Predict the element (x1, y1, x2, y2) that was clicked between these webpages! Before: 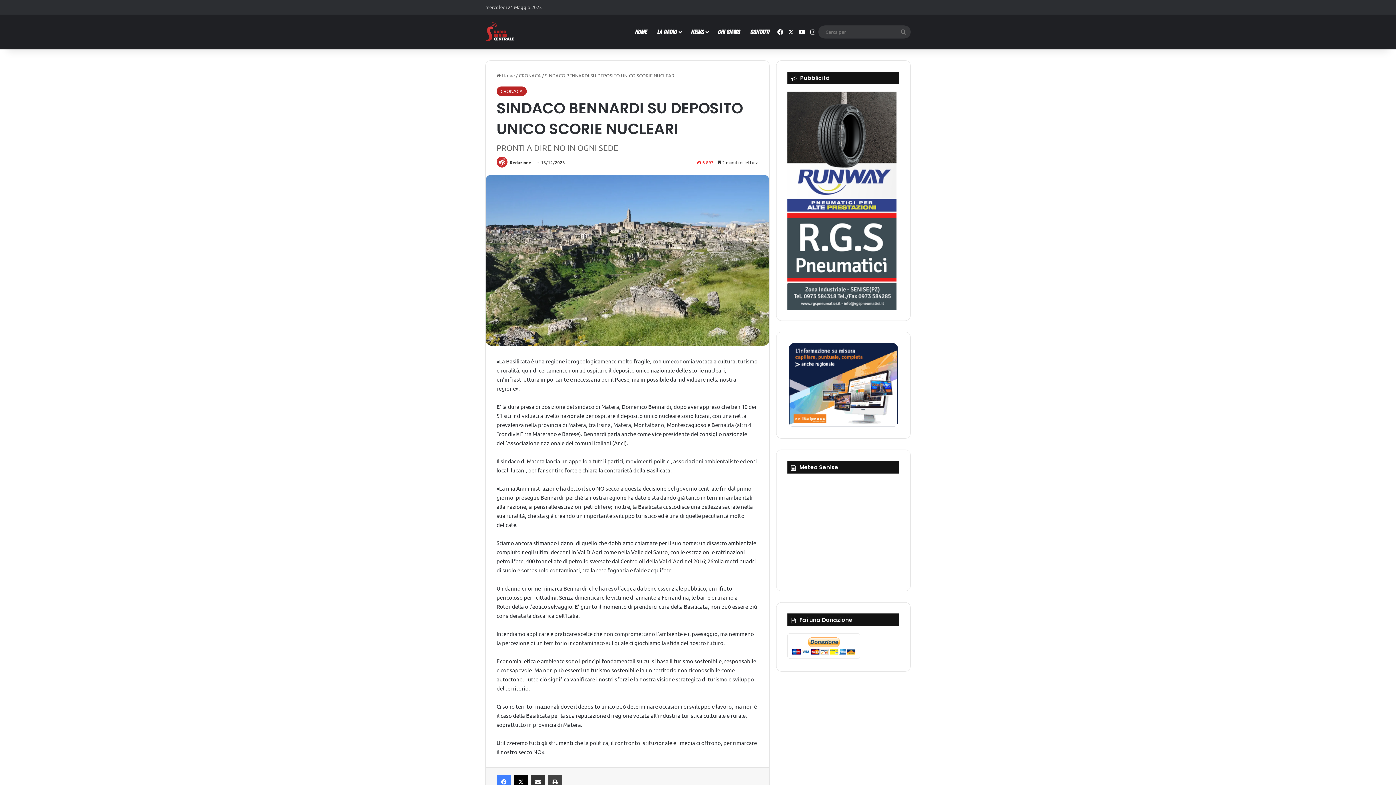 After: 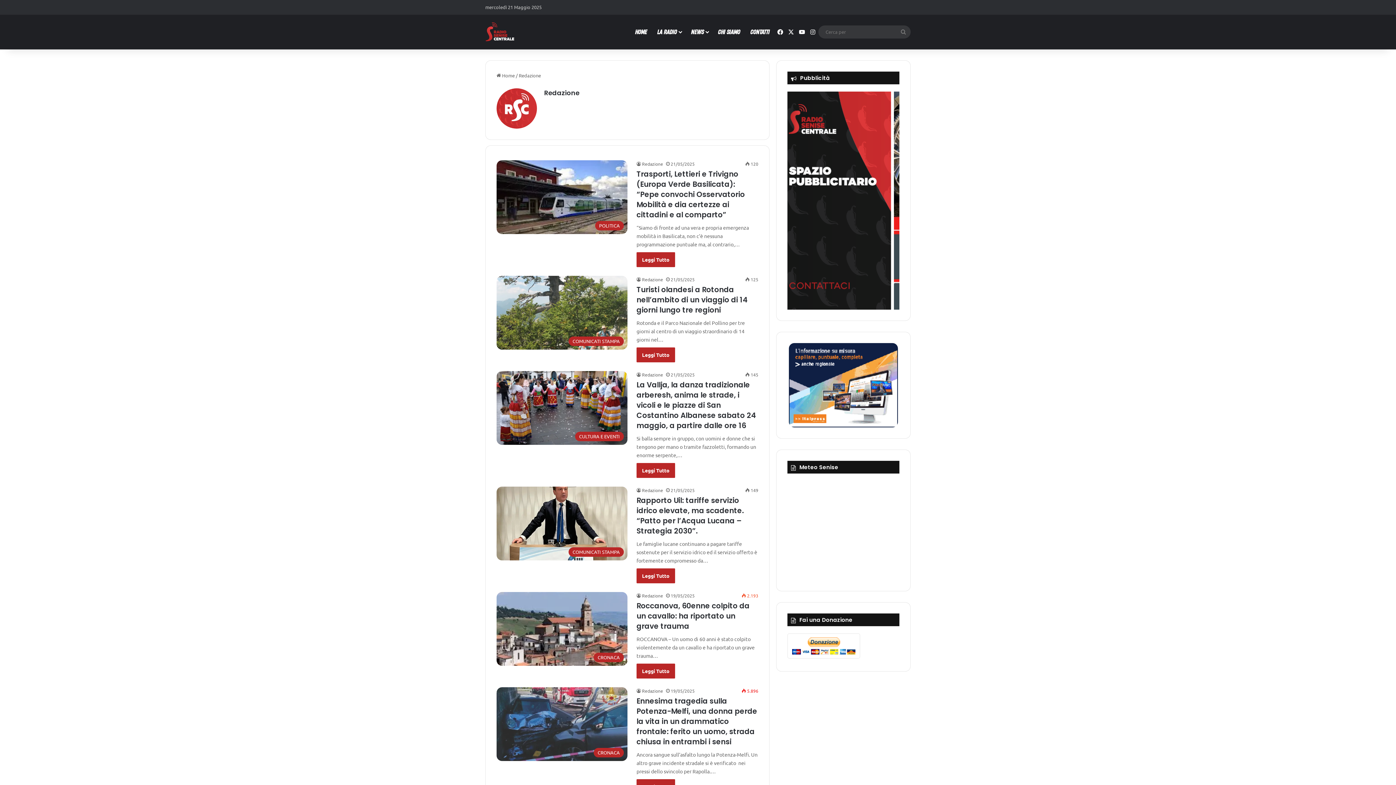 Action: bbox: (509, 159, 531, 165) label: Redazione